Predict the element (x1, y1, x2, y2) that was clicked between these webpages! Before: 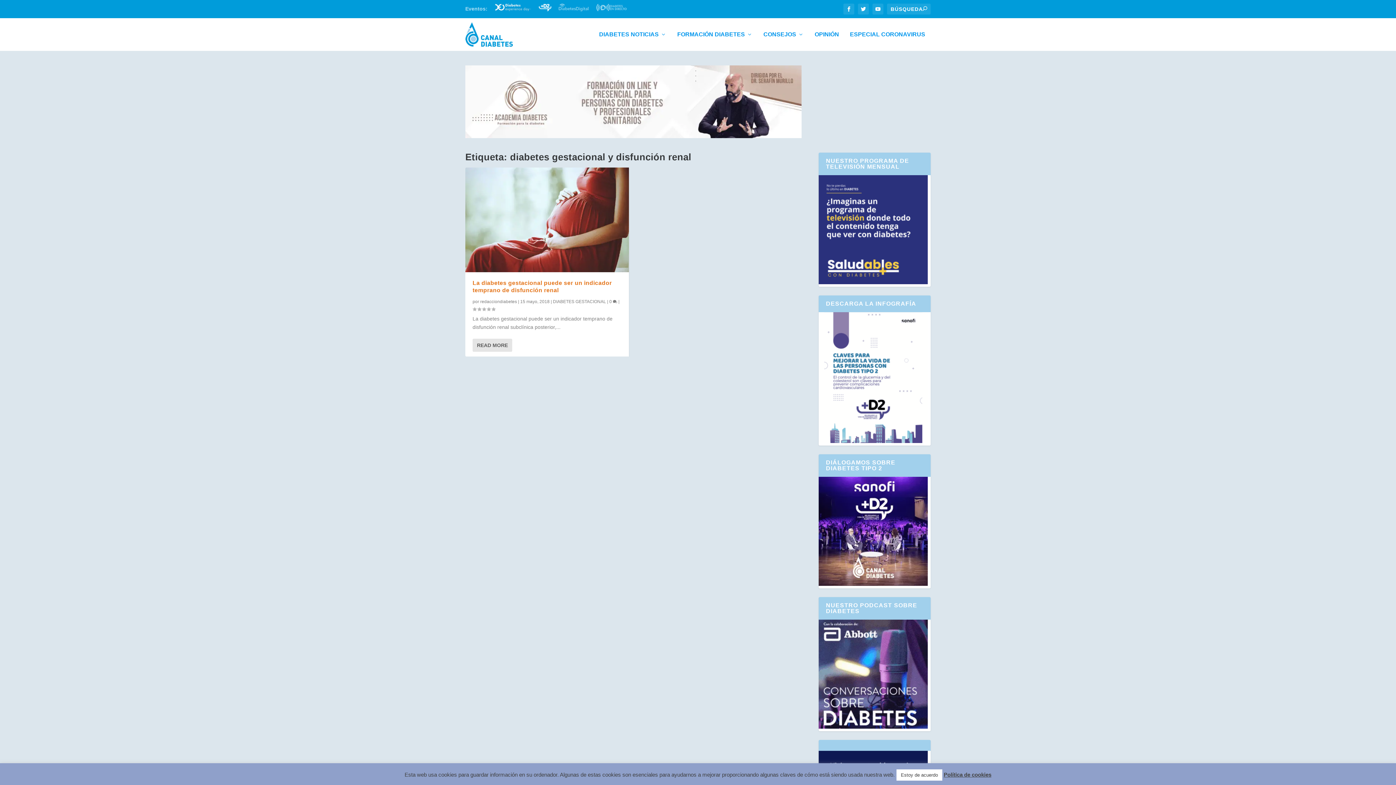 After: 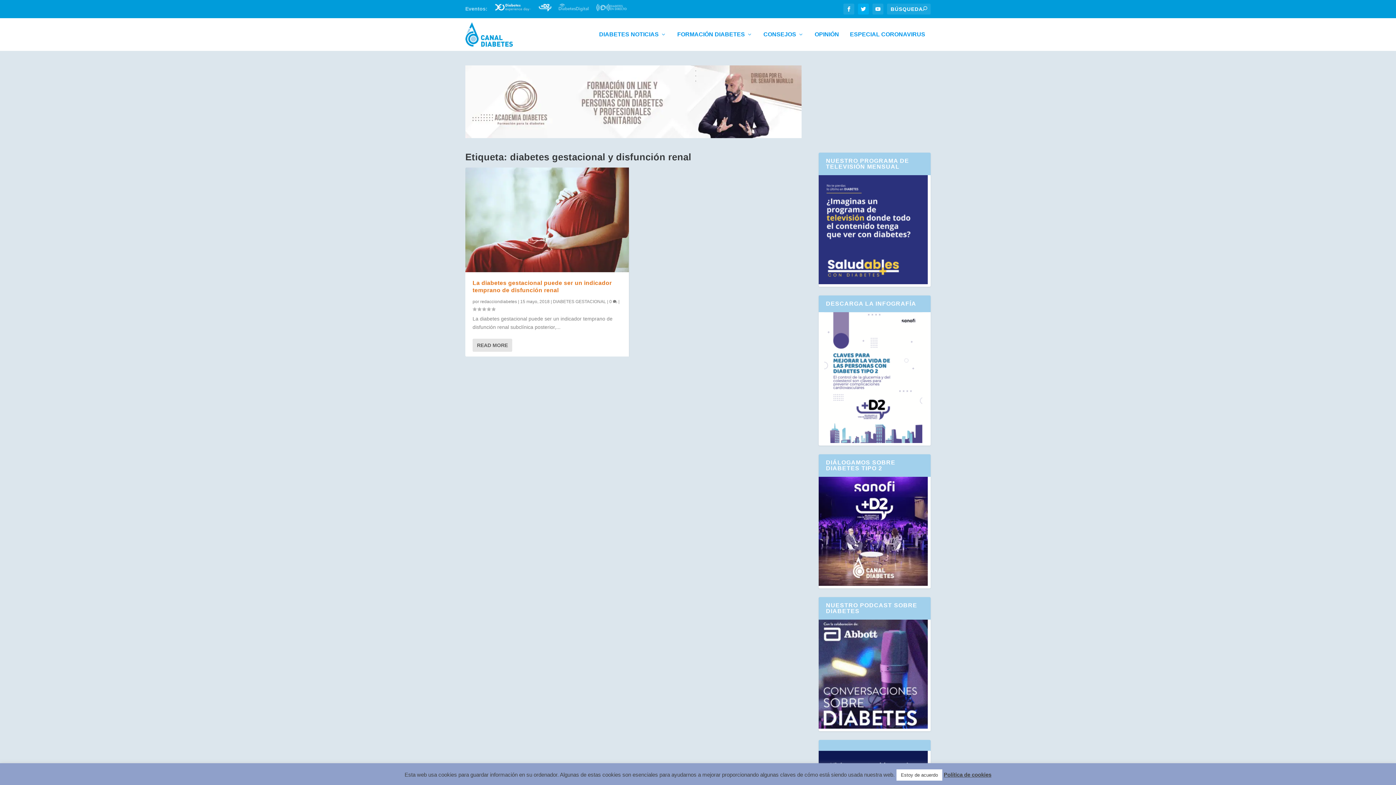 Action: bbox: (858, 3, 869, 14)